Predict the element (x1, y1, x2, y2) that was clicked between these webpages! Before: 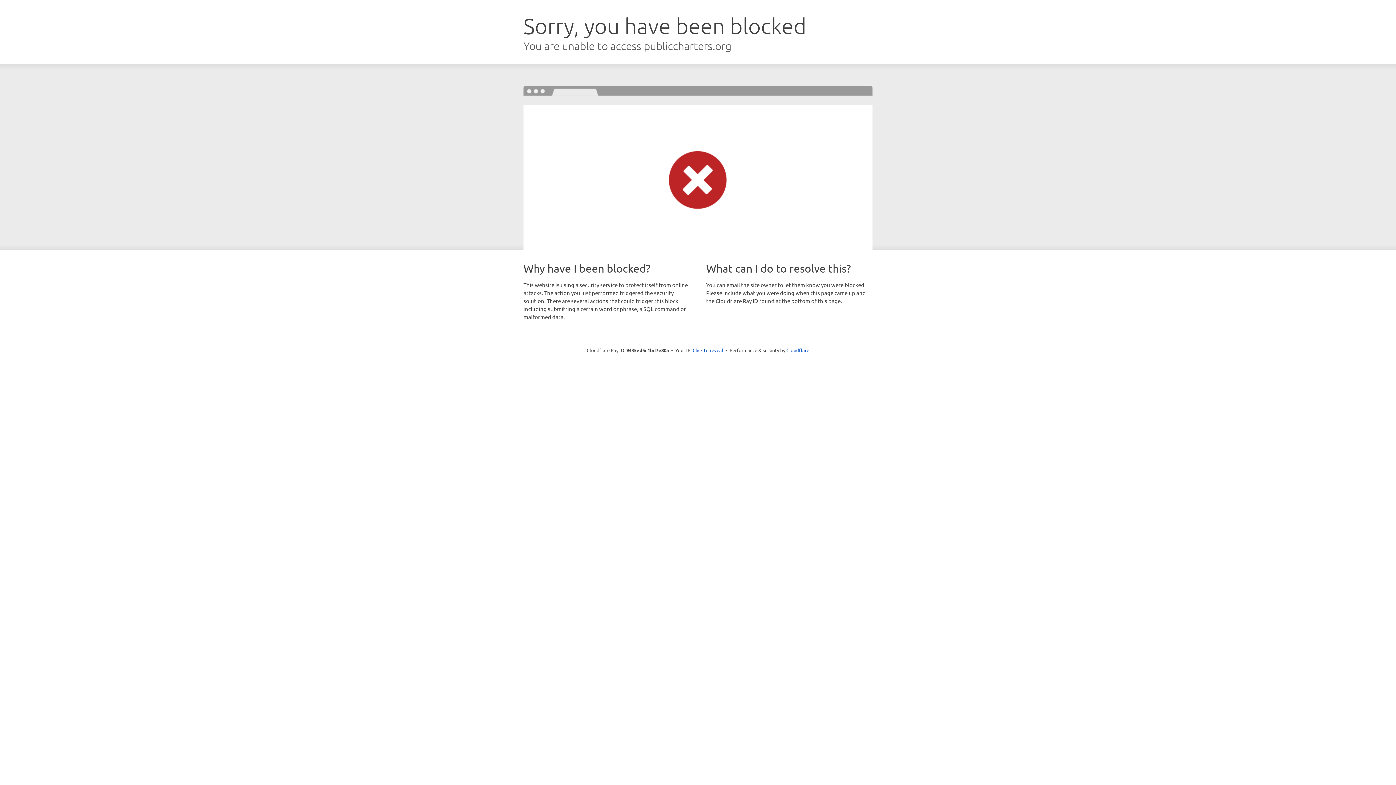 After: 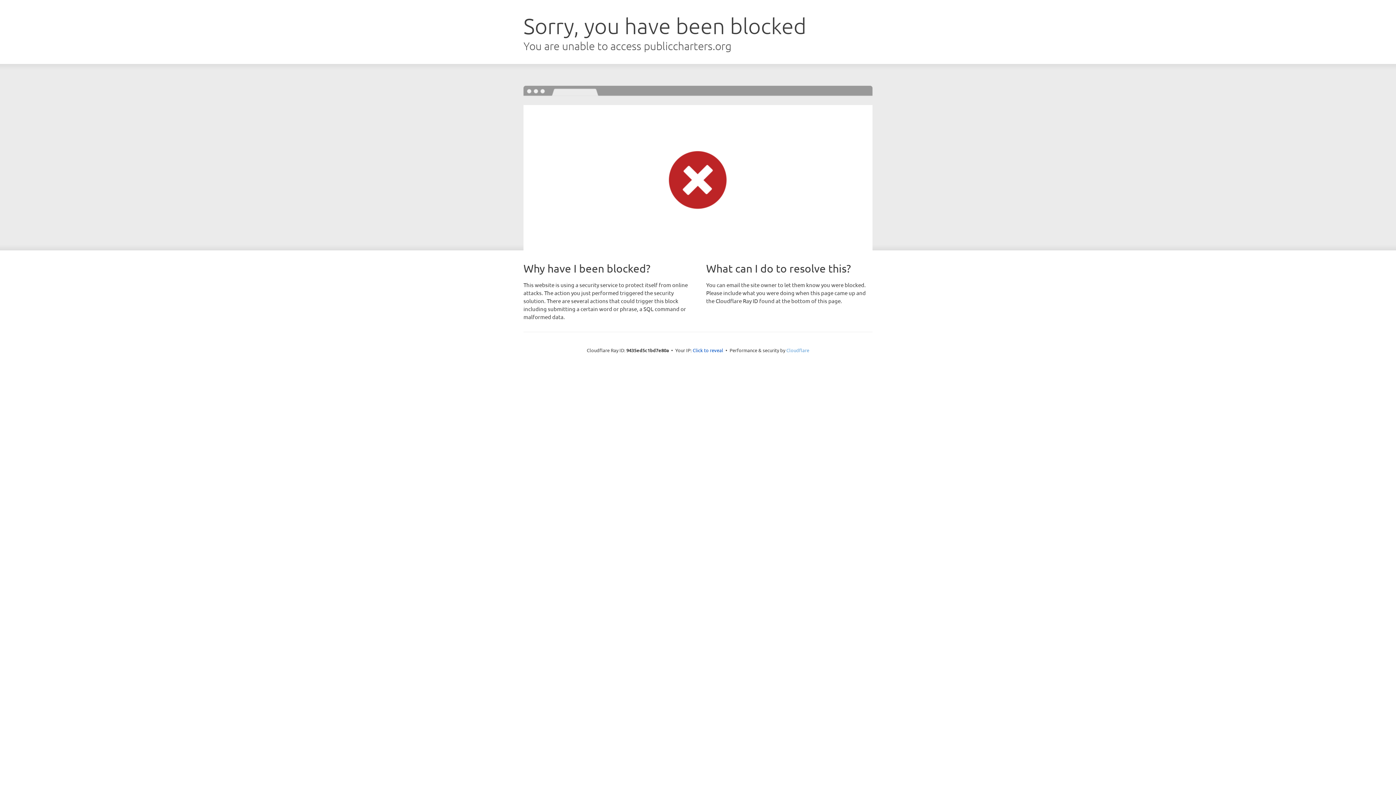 Action: label: Cloudflare bbox: (786, 347, 809, 353)